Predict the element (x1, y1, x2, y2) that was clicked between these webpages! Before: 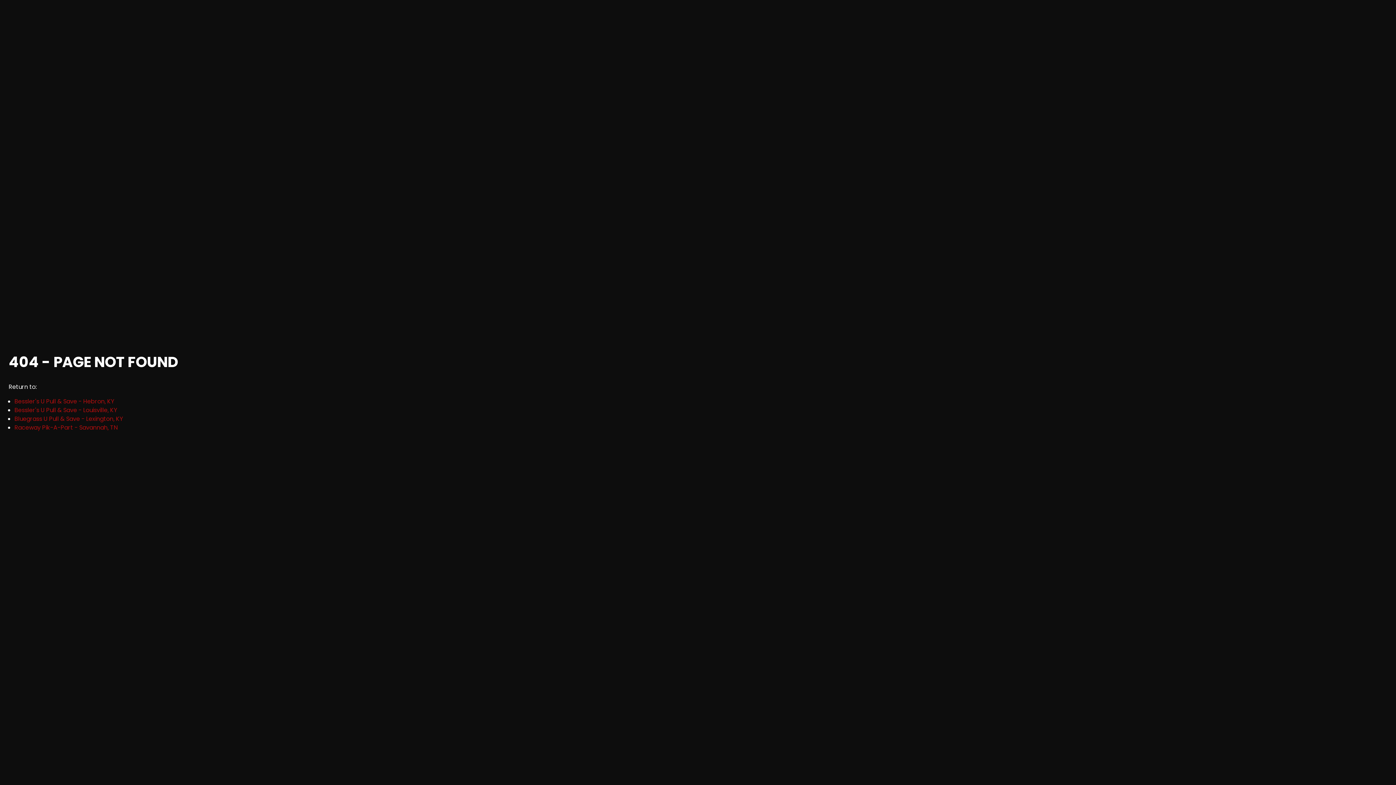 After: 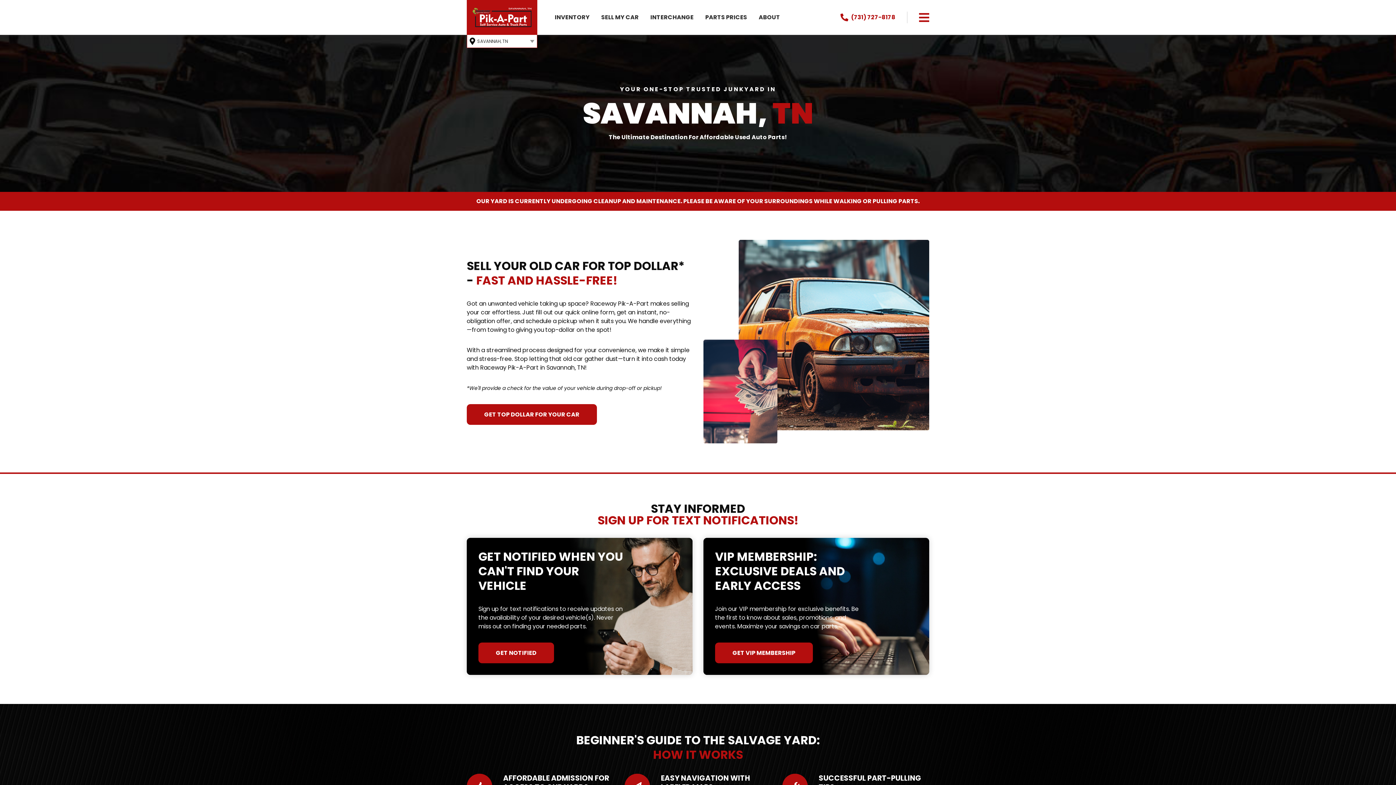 Action: bbox: (14, 423, 117, 432) label: Raceway Pik-A-Part - Savannah, TN